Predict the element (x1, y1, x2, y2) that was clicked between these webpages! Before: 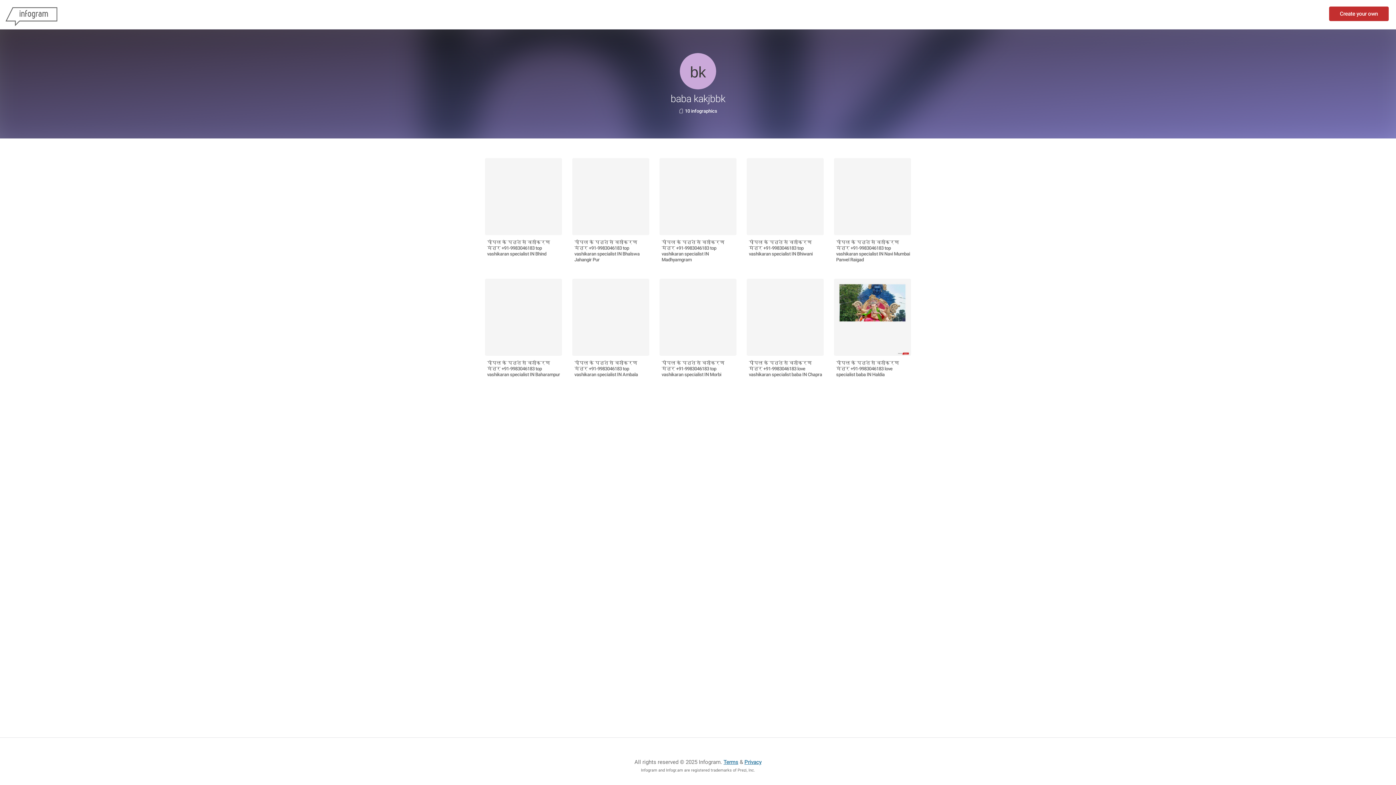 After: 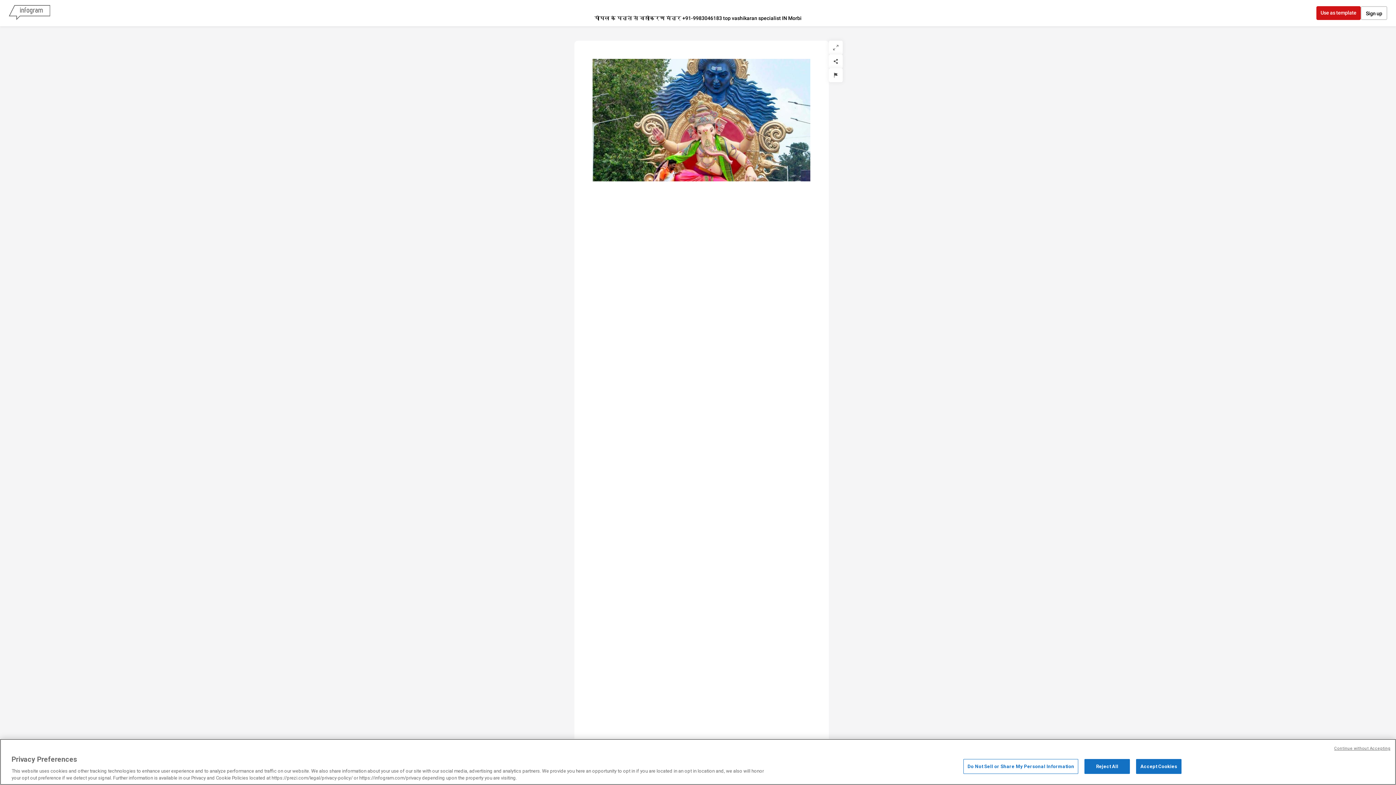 Action: bbox: (658, 277, 738, 381) label: पीपल के पत्ते से वशीकरण मंत्र +91-9983046183 top vashikaran specialist IN Morbi